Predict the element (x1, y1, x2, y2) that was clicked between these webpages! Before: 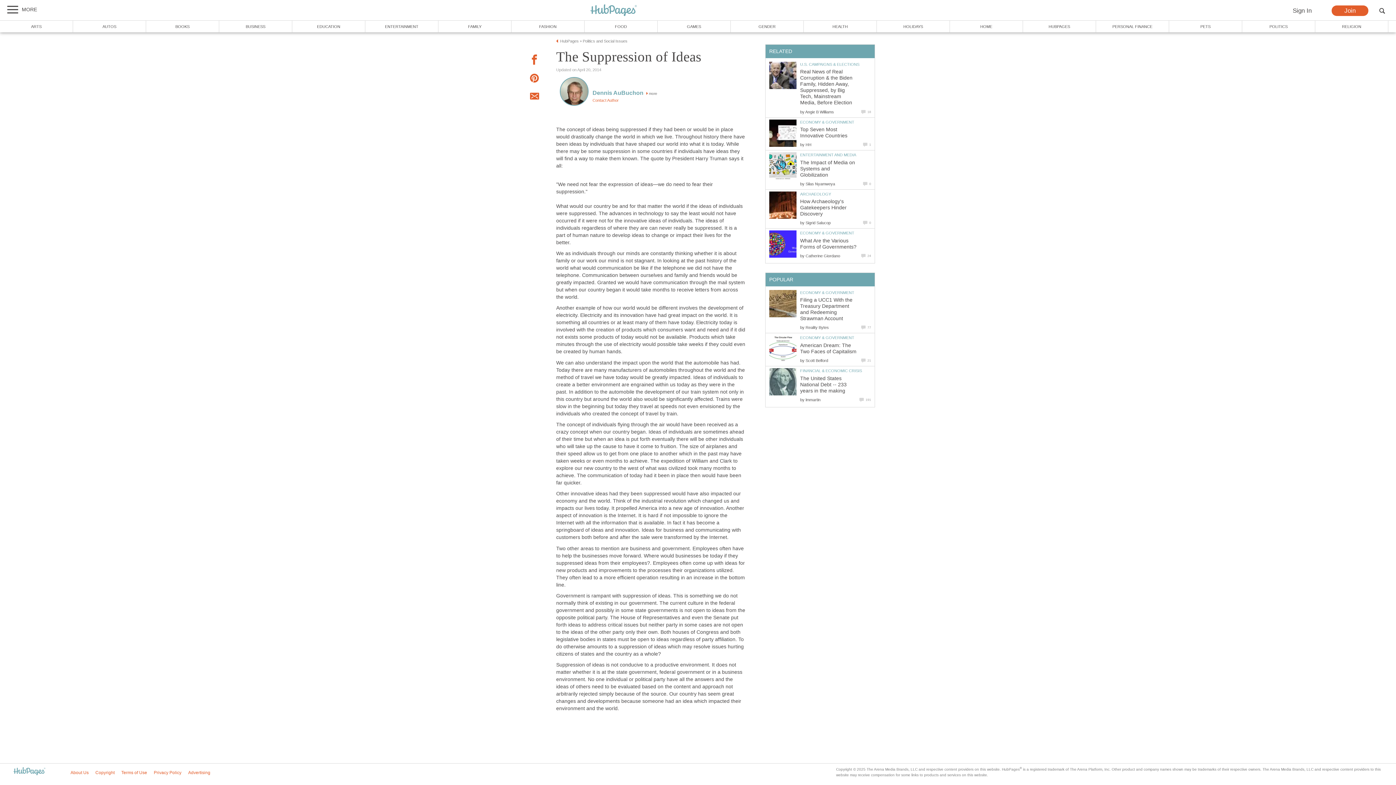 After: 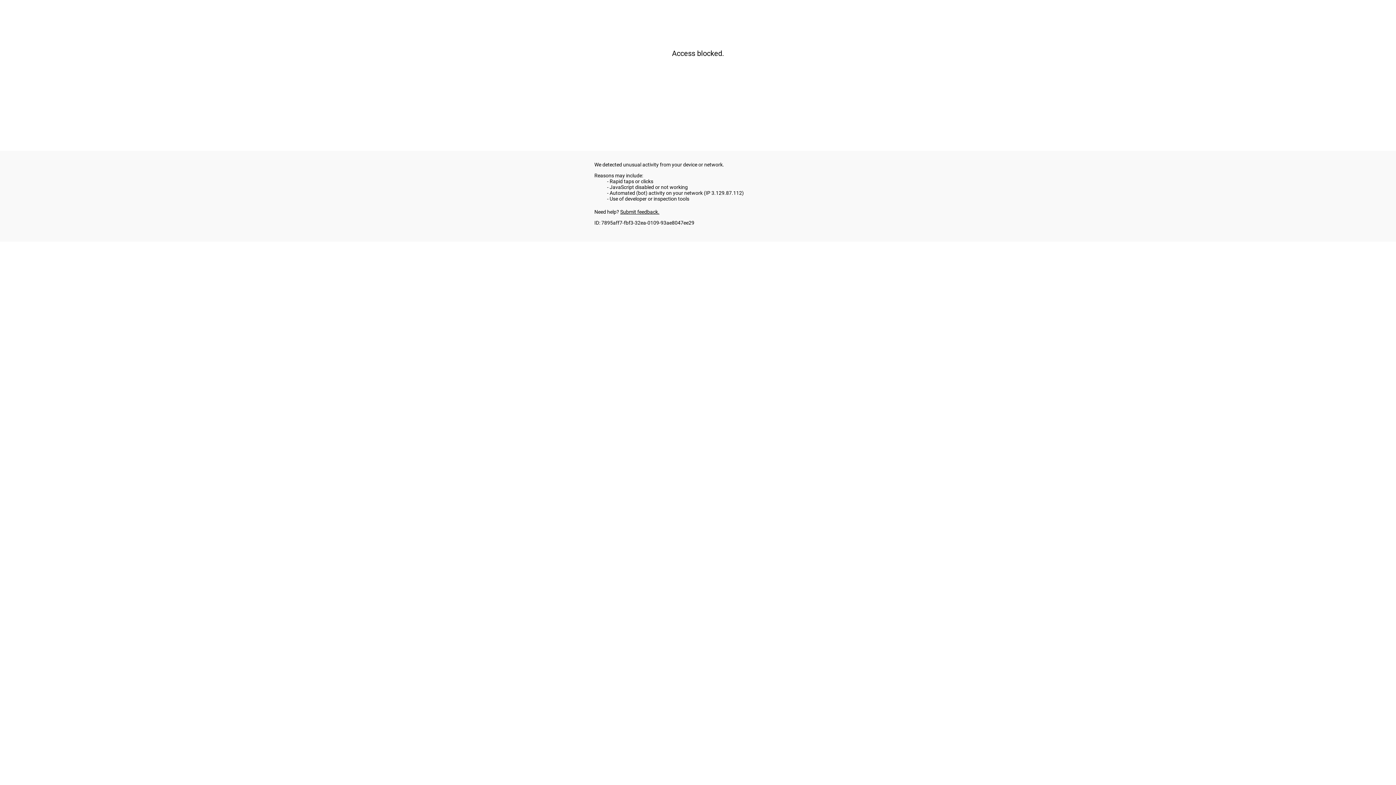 Action: label: HubPages bbox: (560, 38, 578, 43)